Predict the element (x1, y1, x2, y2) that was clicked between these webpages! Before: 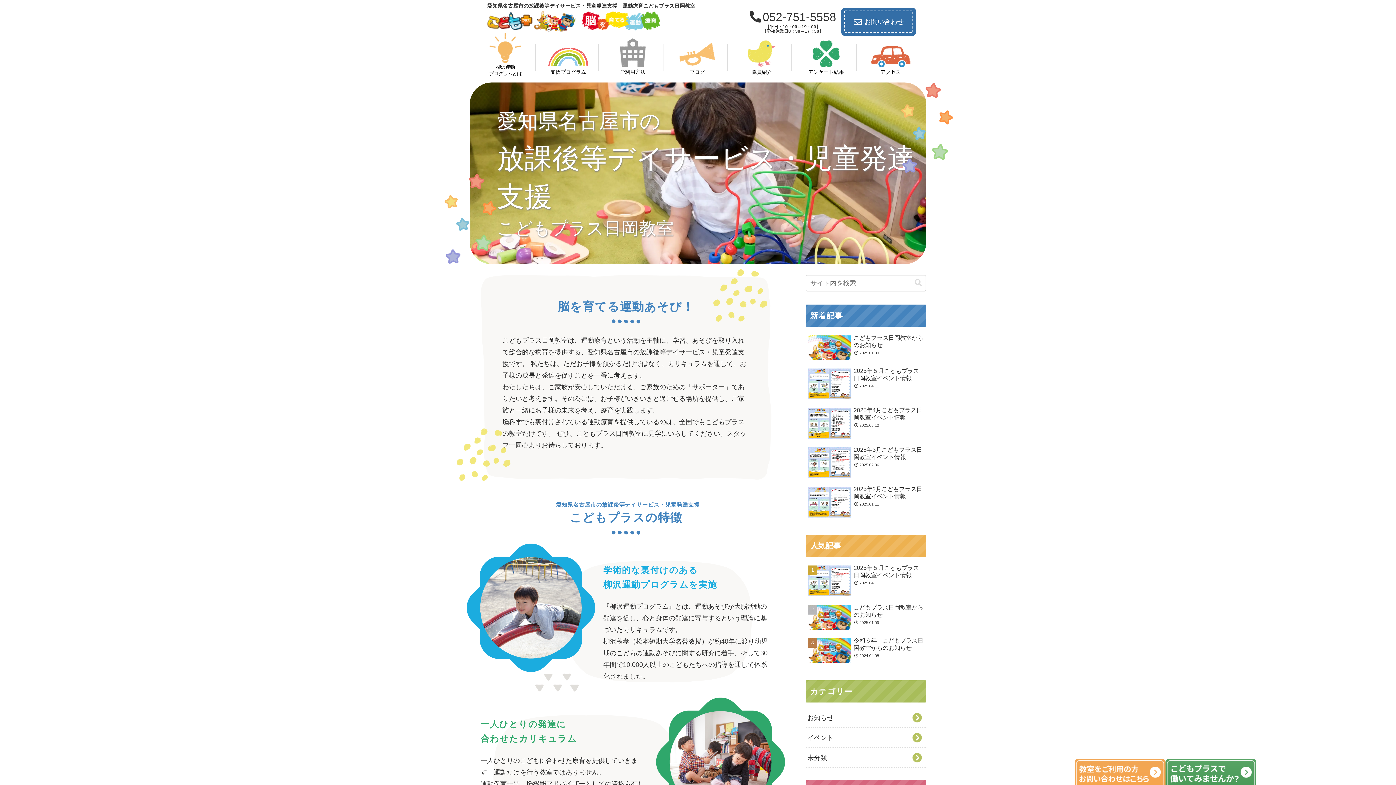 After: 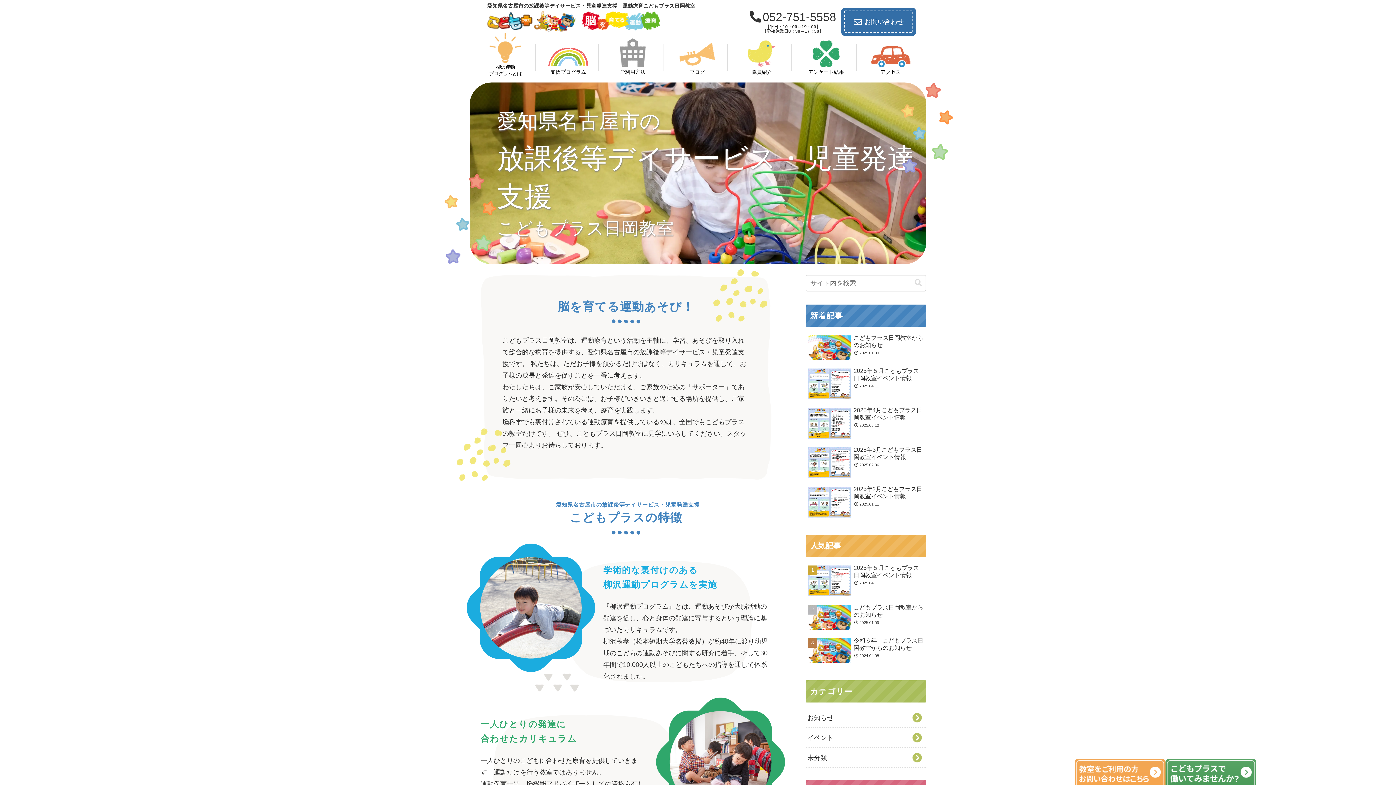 Action: bbox: (480, 10, 667, 31)